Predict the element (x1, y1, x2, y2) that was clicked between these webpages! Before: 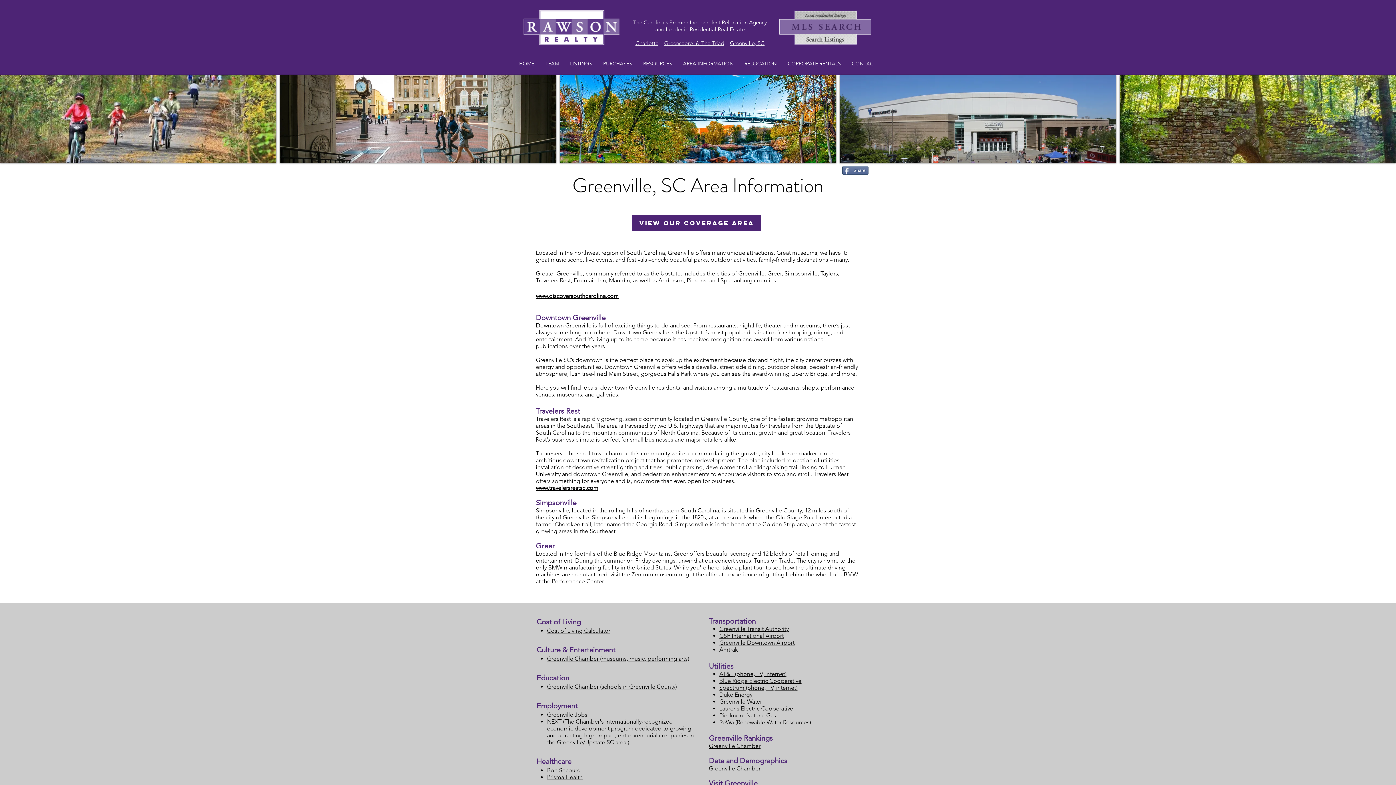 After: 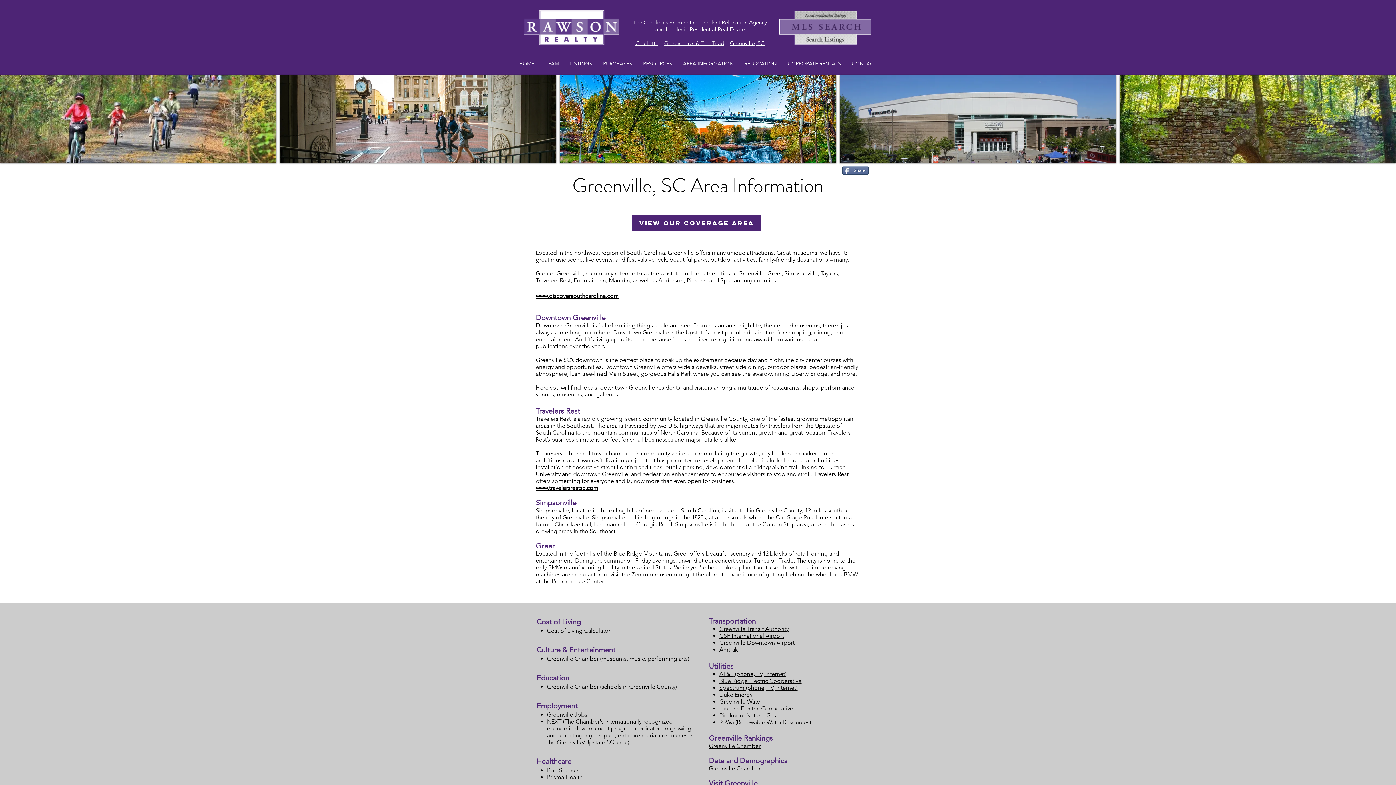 Action: label: Cost of Living Calculator bbox: (547, 627, 610, 634)